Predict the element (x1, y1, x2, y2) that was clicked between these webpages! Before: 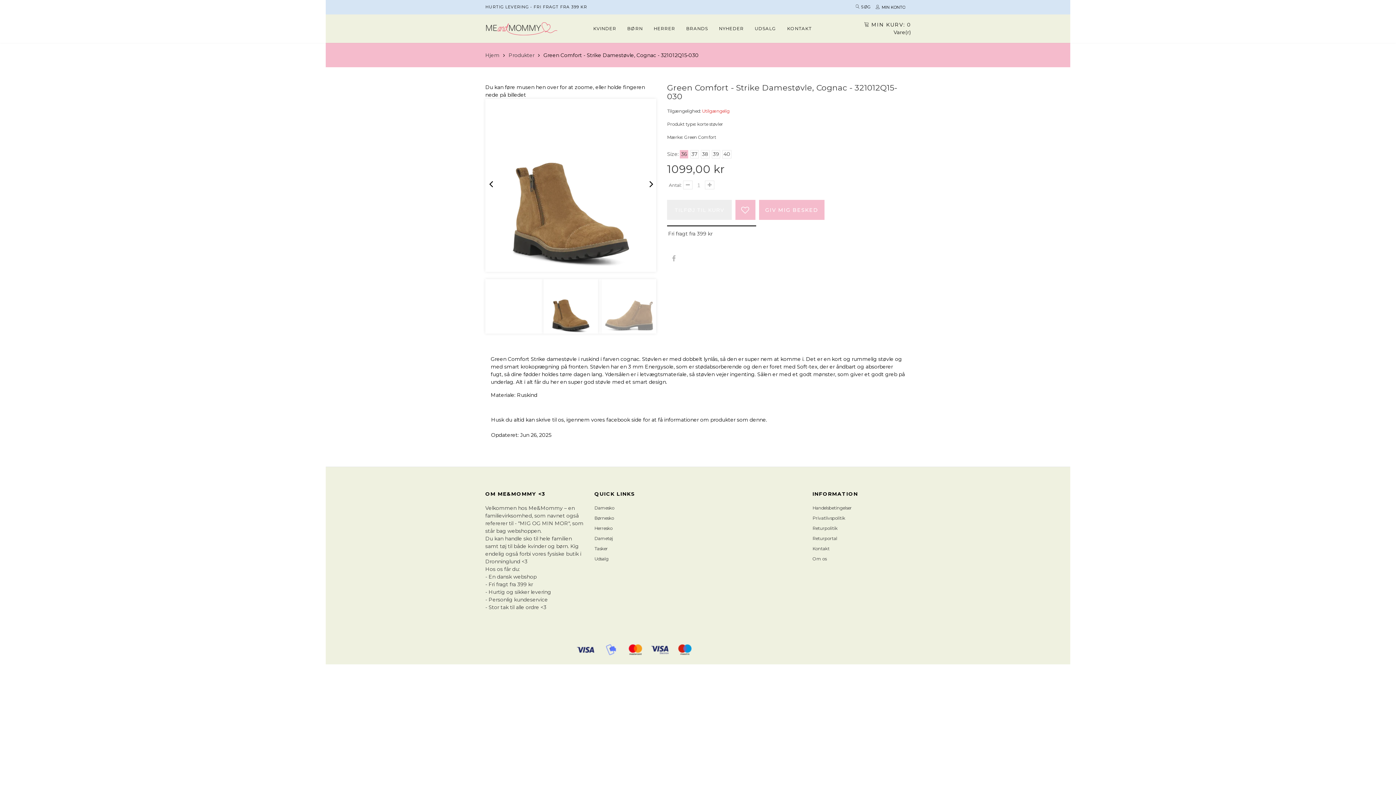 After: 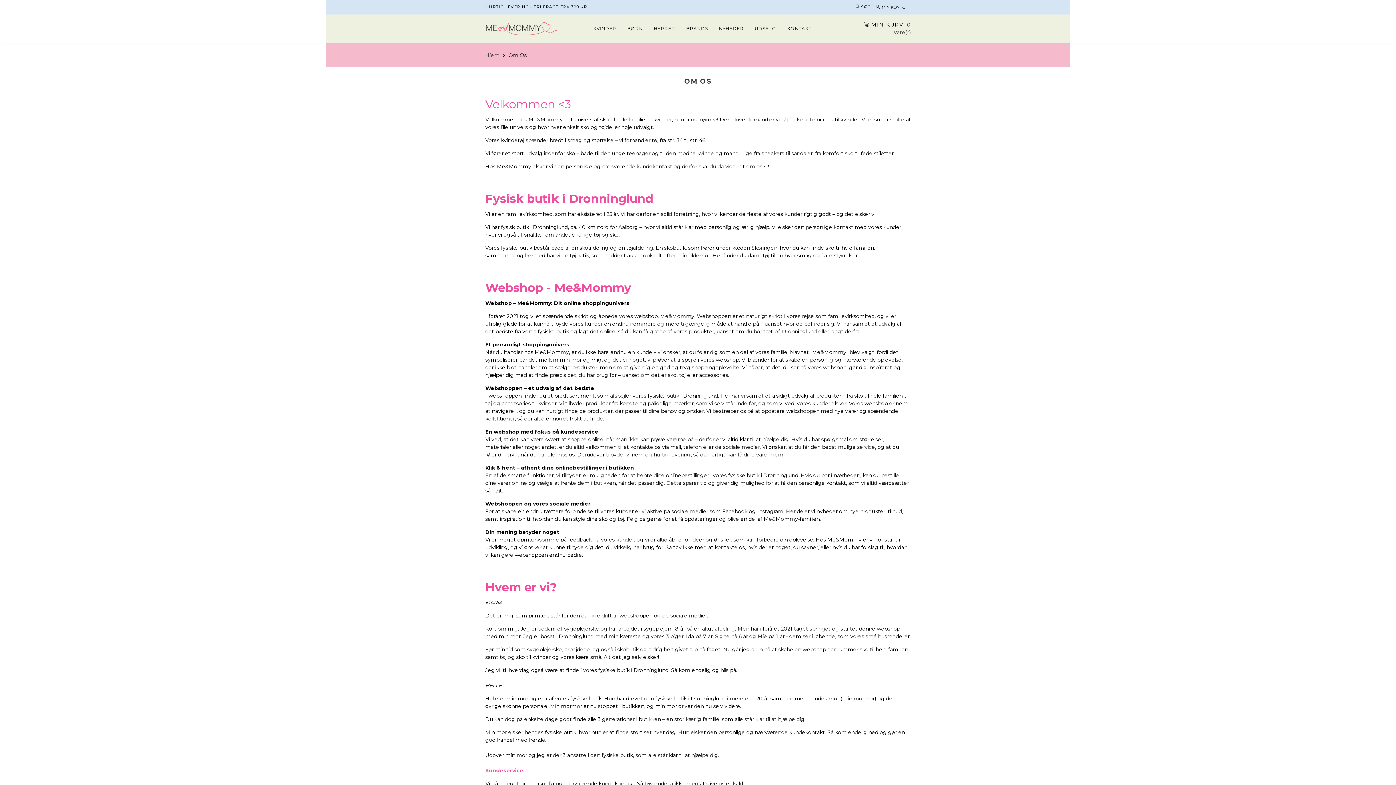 Action: label: Om os bbox: (812, 556, 826, 561)